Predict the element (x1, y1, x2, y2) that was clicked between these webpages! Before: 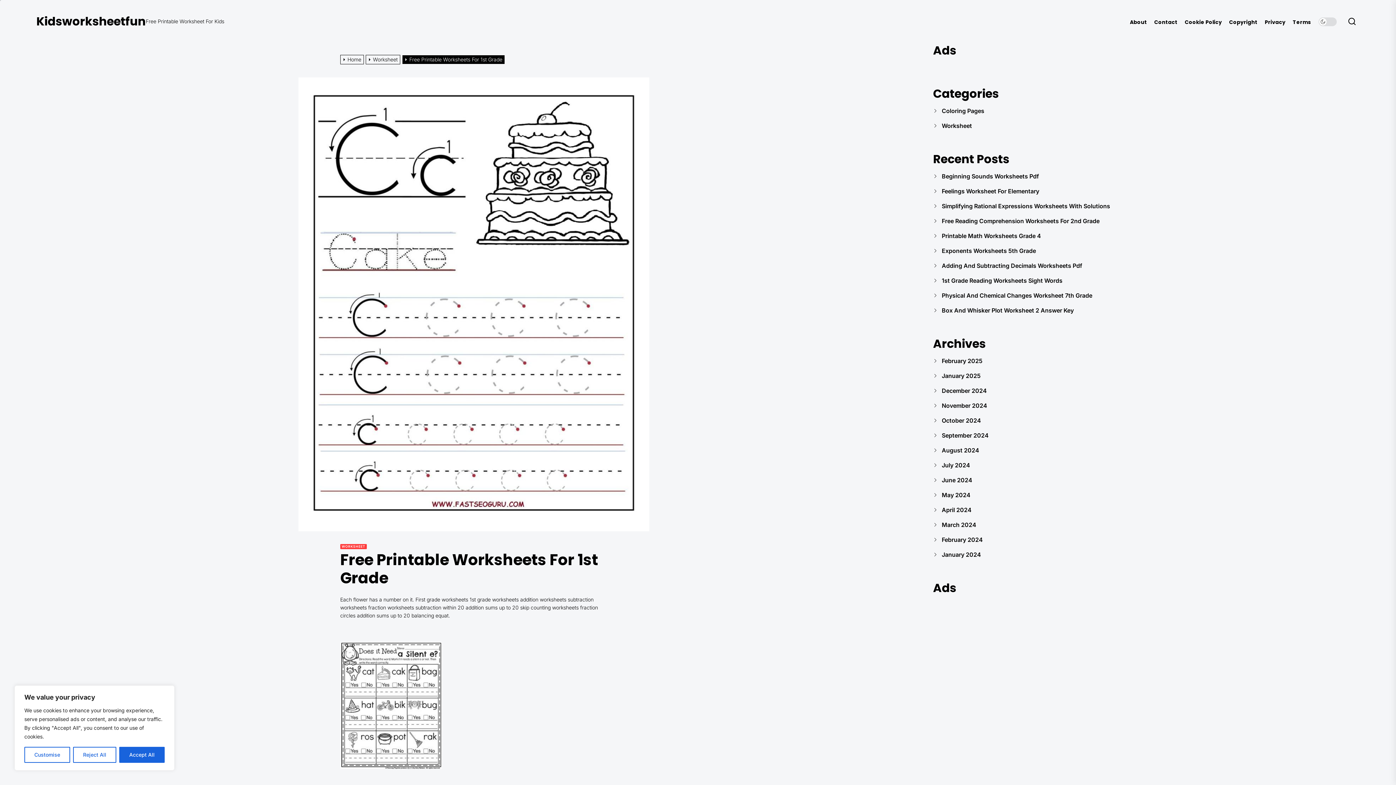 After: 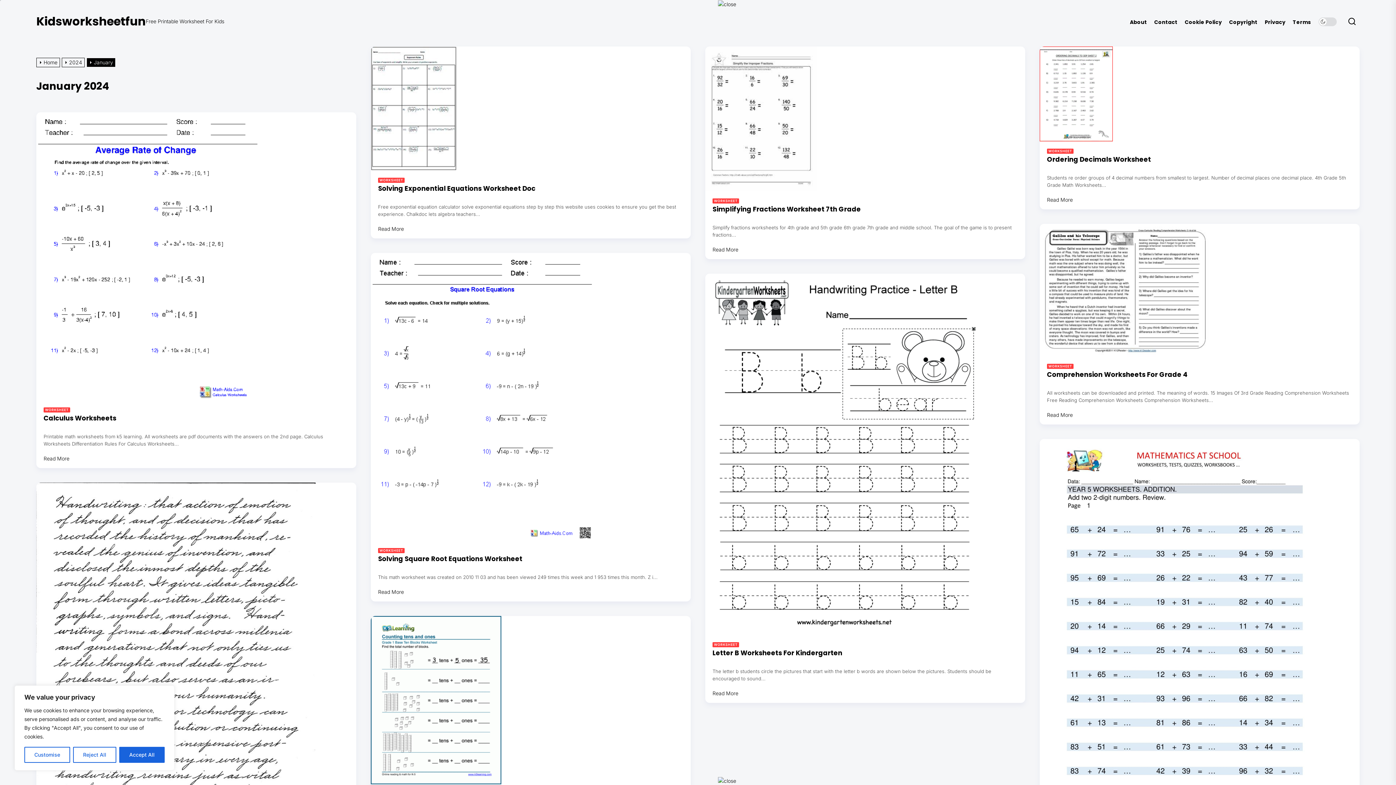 Action: label: January 2024 bbox: (942, 551, 981, 558)